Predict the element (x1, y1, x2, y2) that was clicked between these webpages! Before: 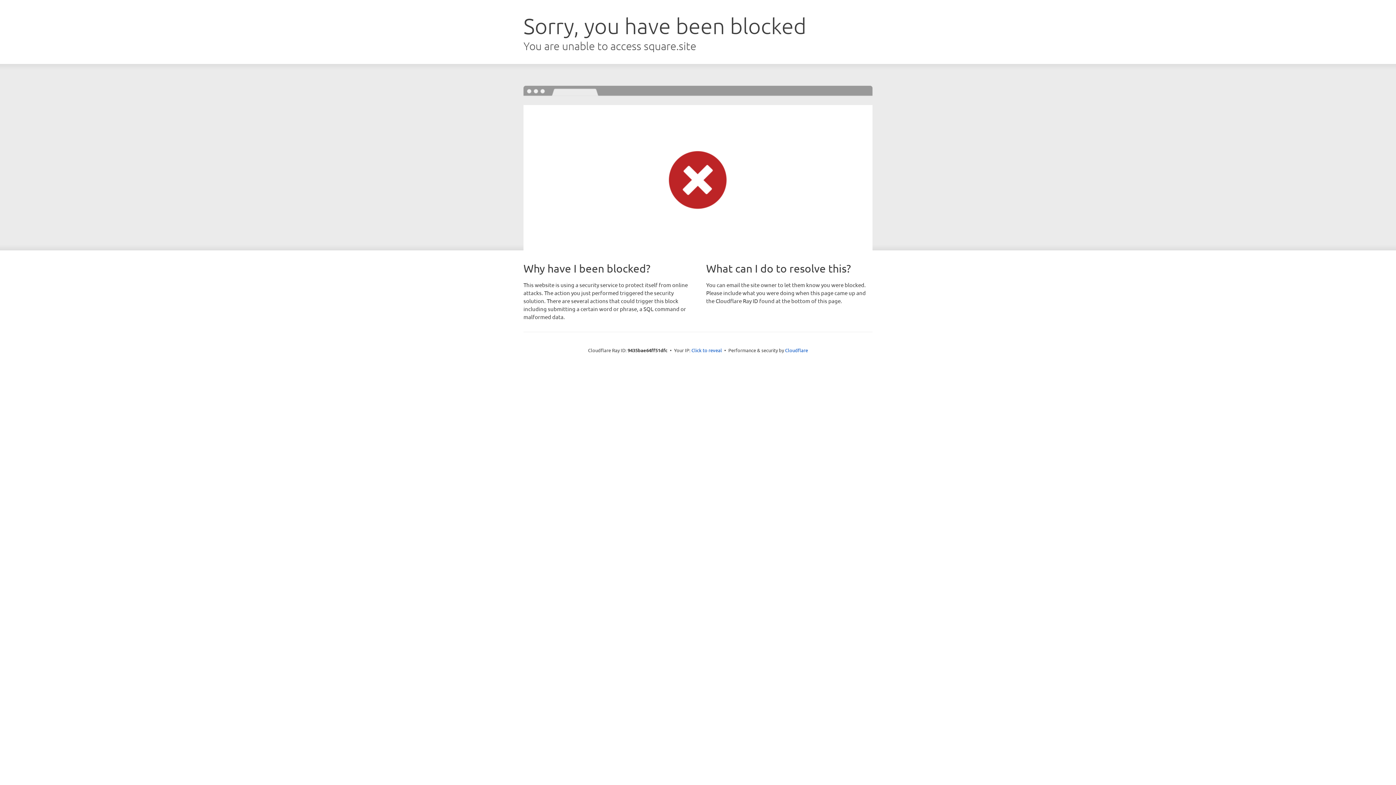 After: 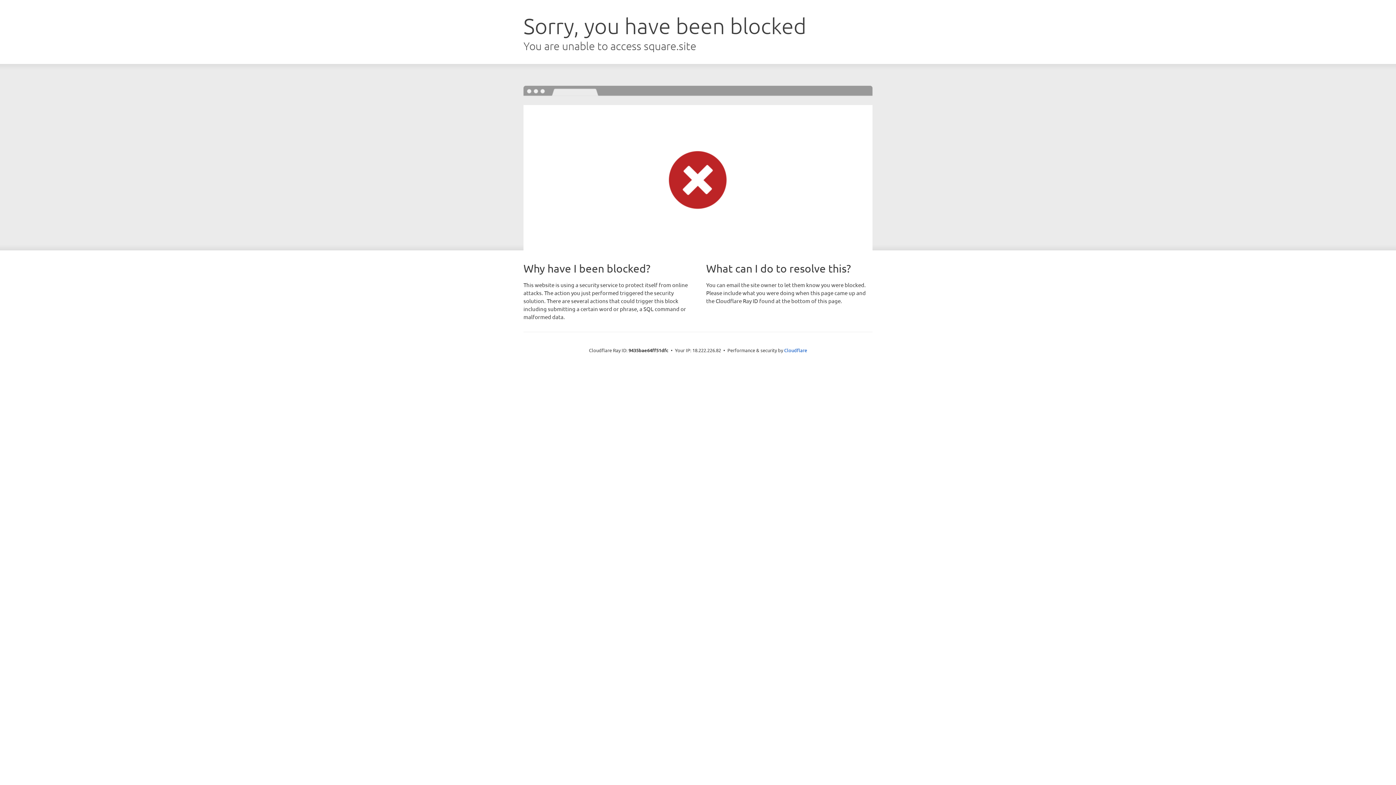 Action: bbox: (691, 346, 722, 353) label: Click to reveal